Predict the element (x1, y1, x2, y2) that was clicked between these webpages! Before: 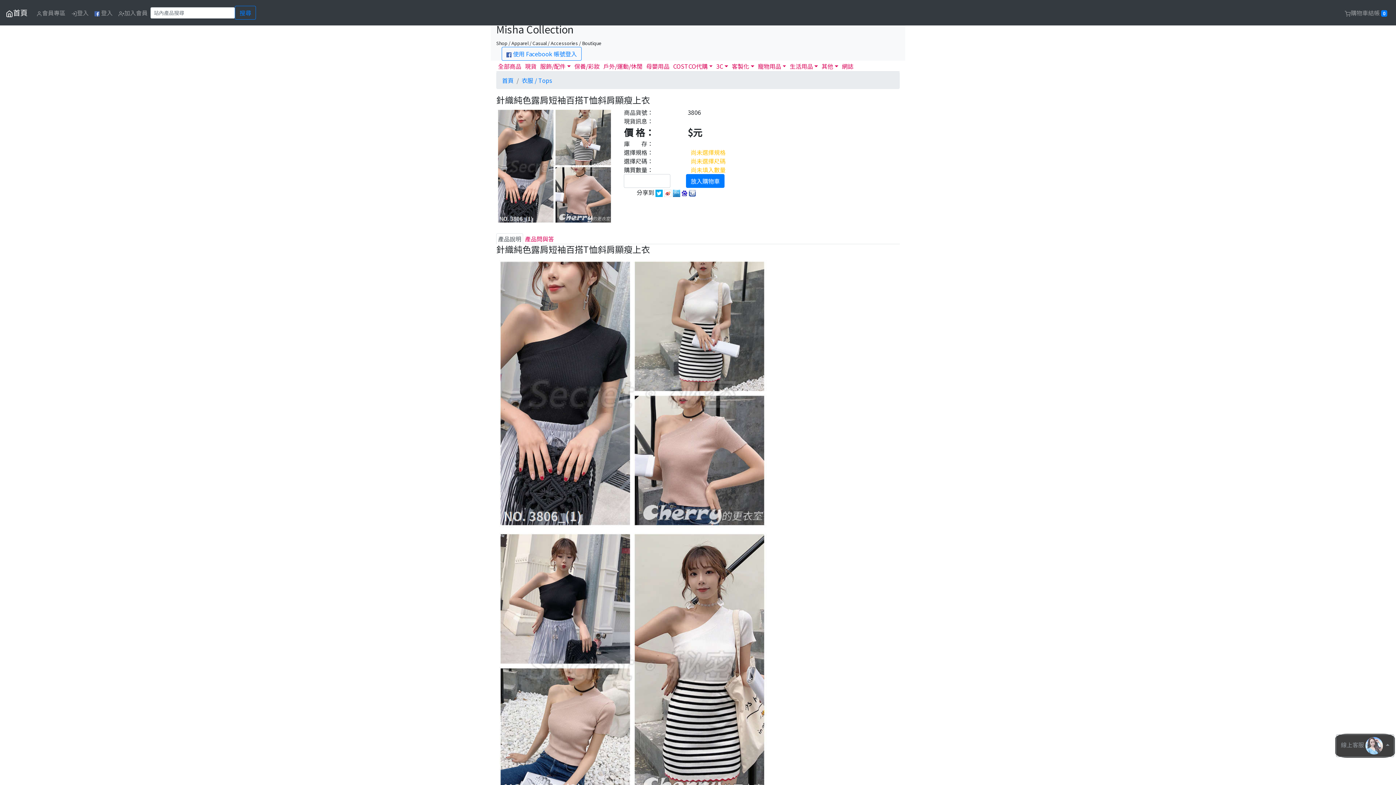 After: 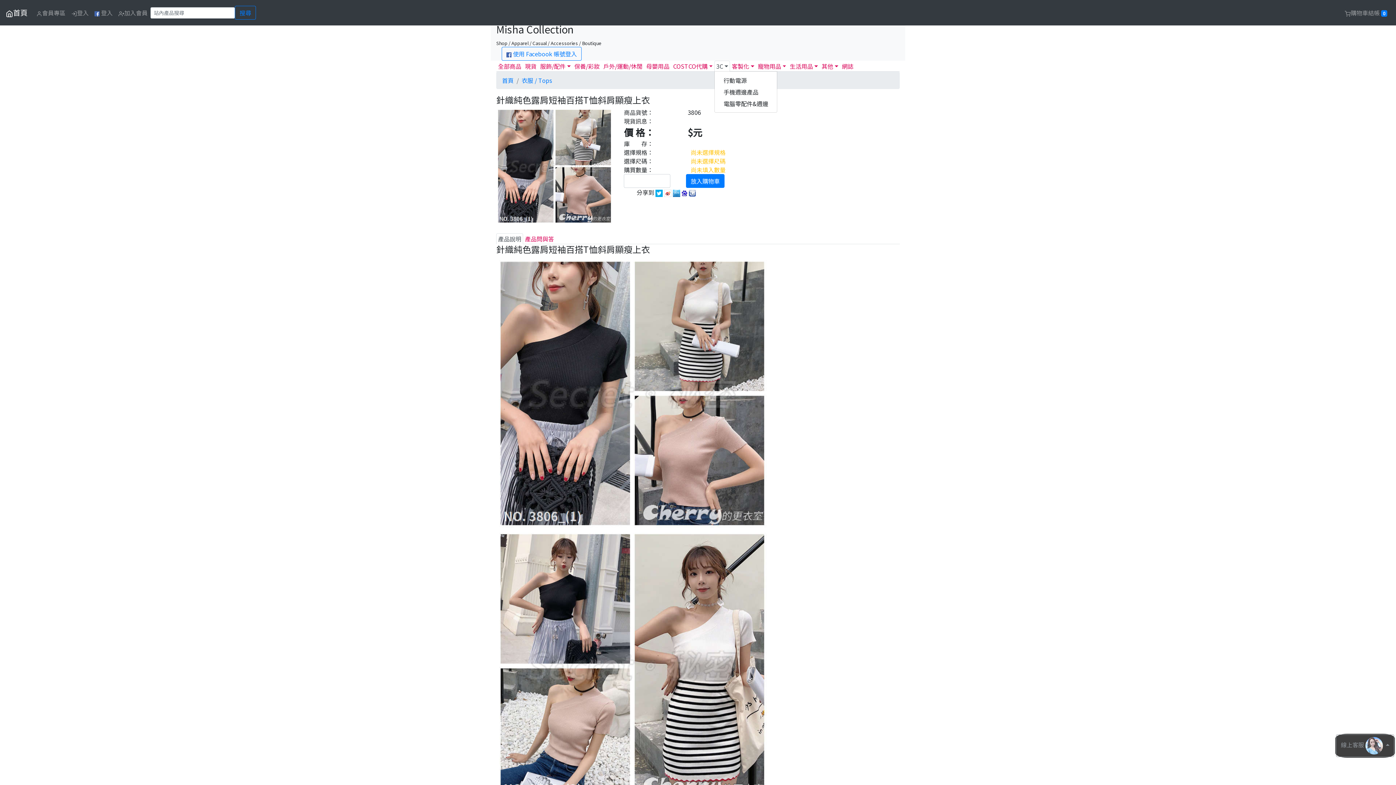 Action: label: 3C bbox: (714, 60, 730, 71)